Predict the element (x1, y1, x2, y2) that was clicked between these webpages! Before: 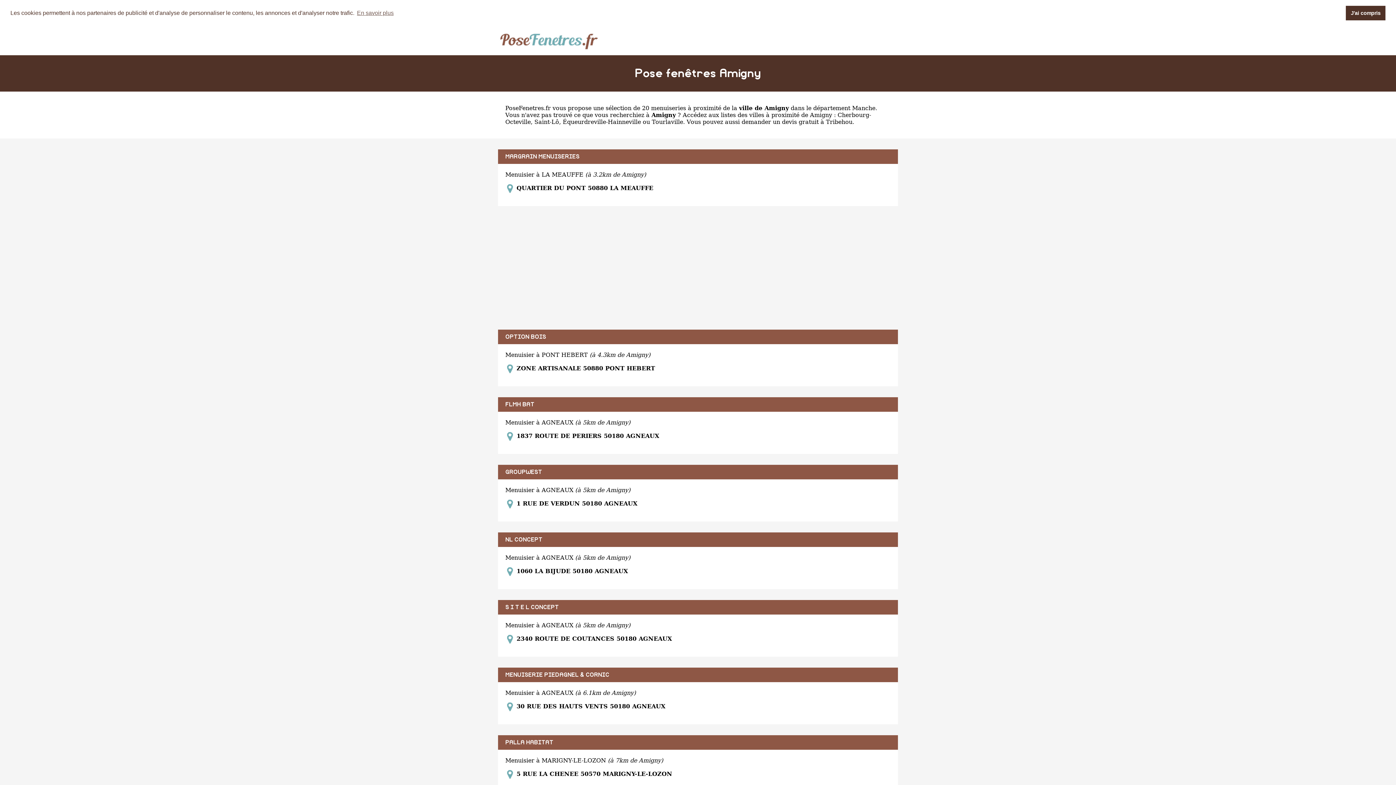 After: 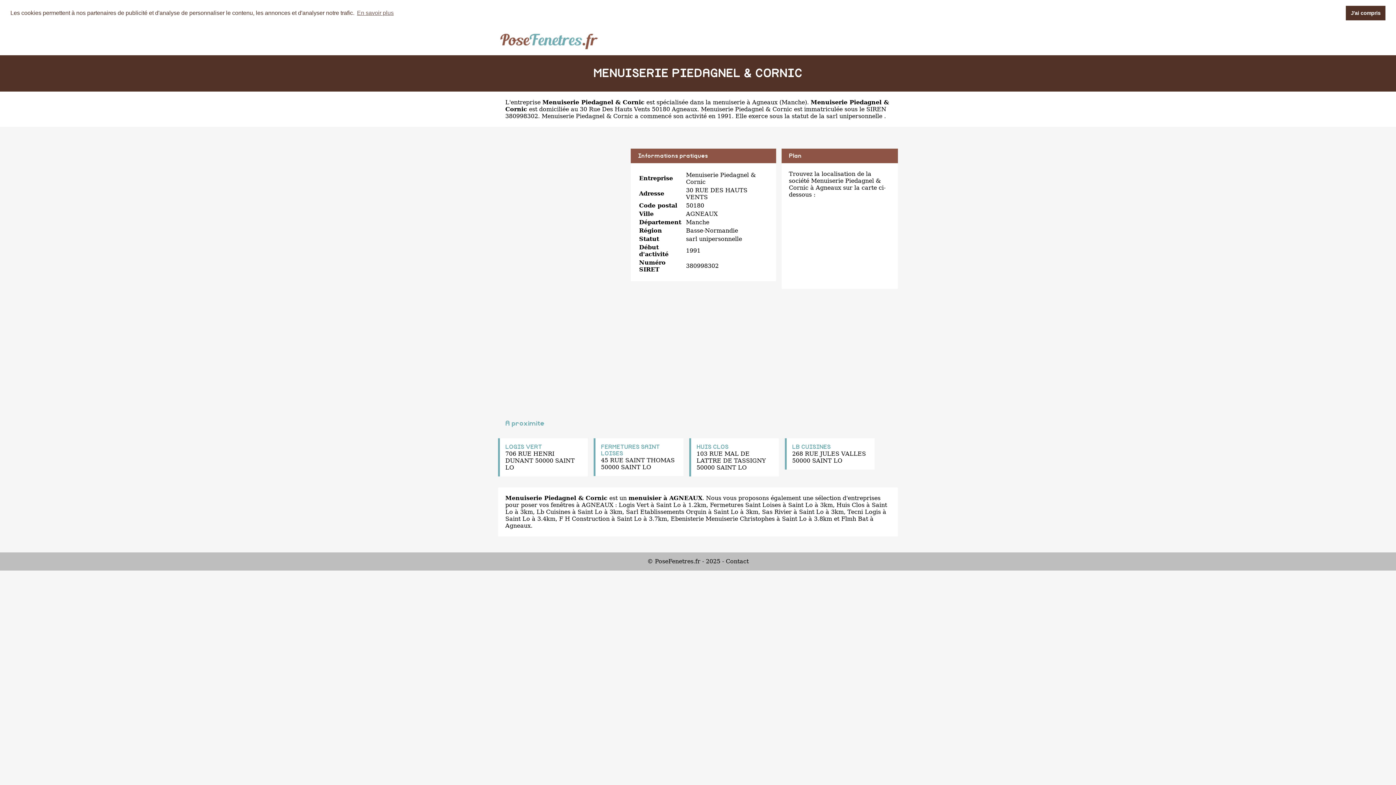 Action: bbox: (505, 672, 609, 678) label: MENUISERIE PIEDAGNEL & CORNIC